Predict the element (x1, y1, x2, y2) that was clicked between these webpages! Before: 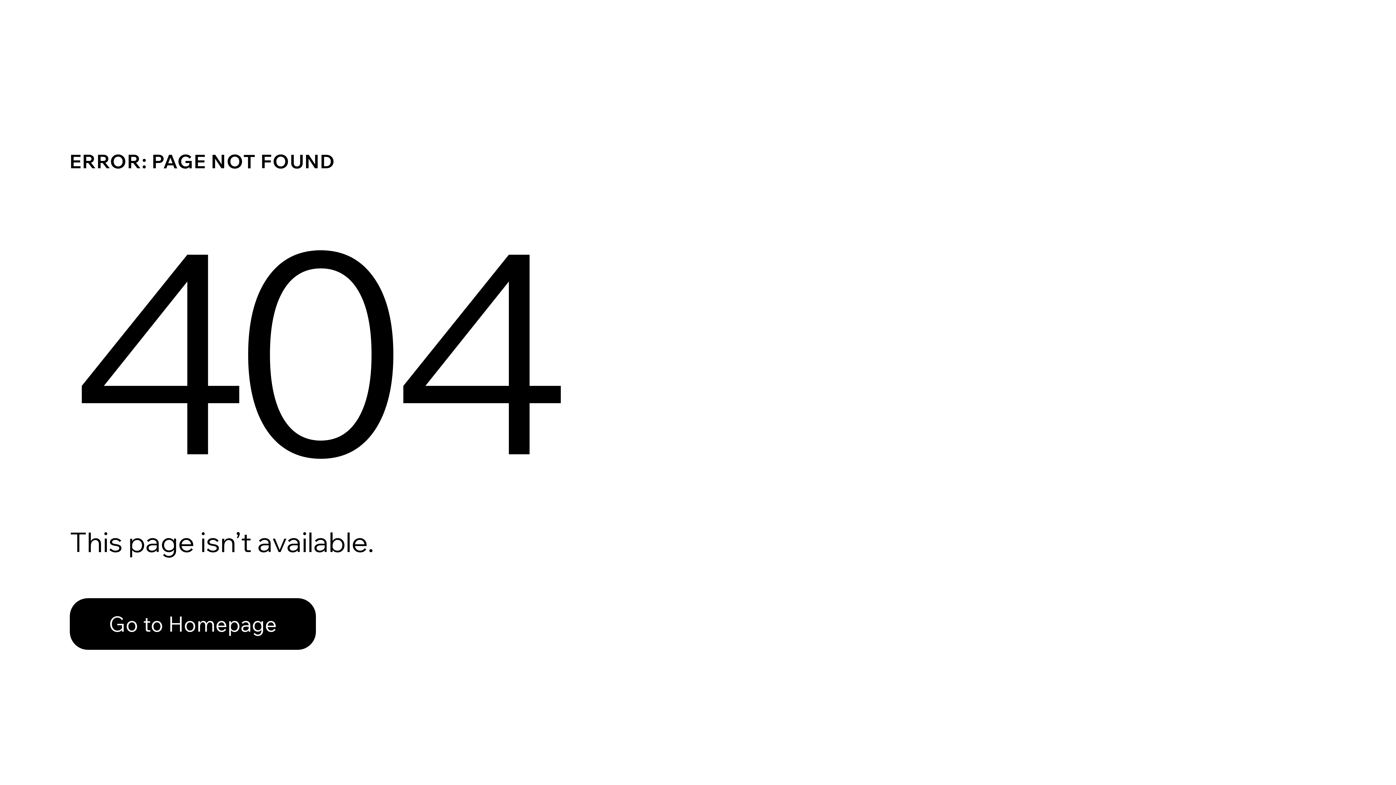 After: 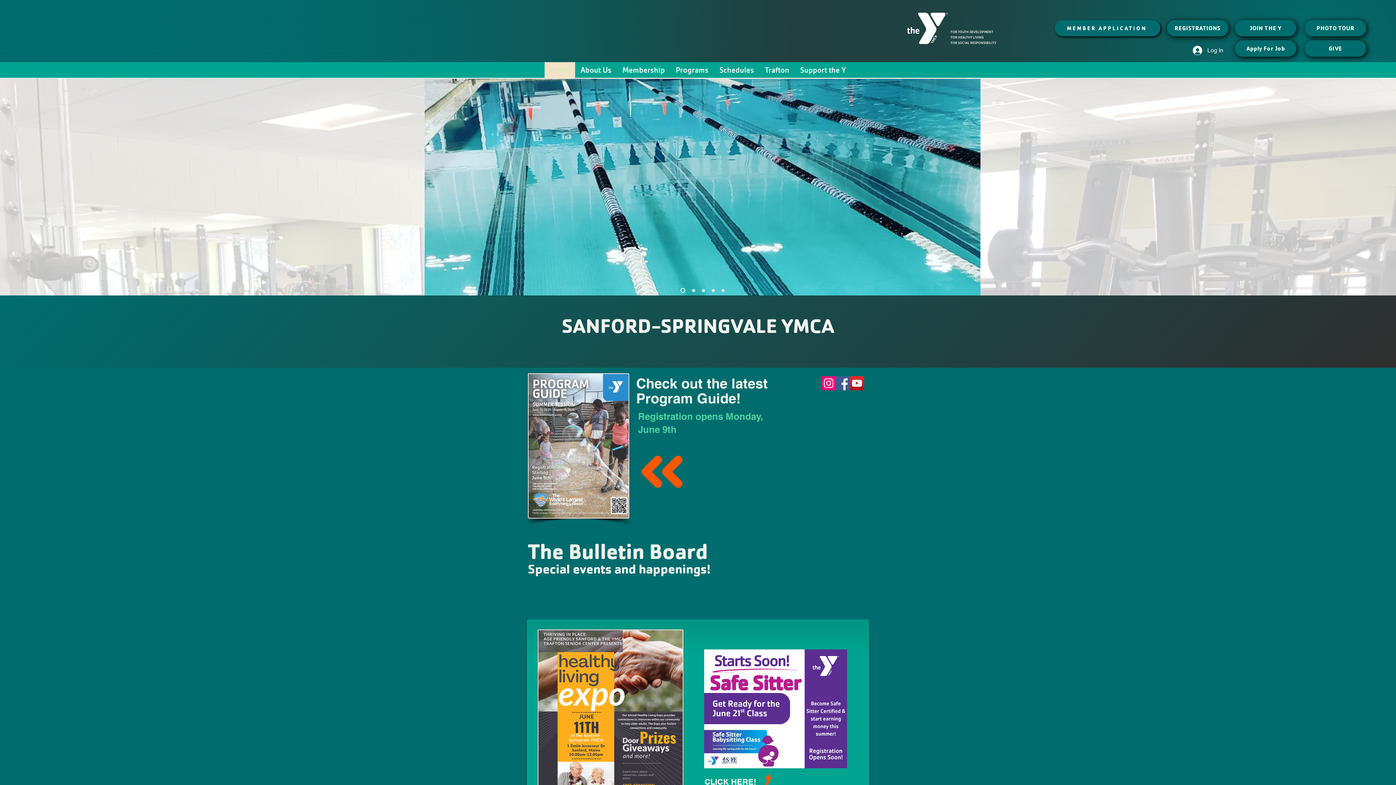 Action: bbox: (69, 582, 768, 659) label: Go to Homepage